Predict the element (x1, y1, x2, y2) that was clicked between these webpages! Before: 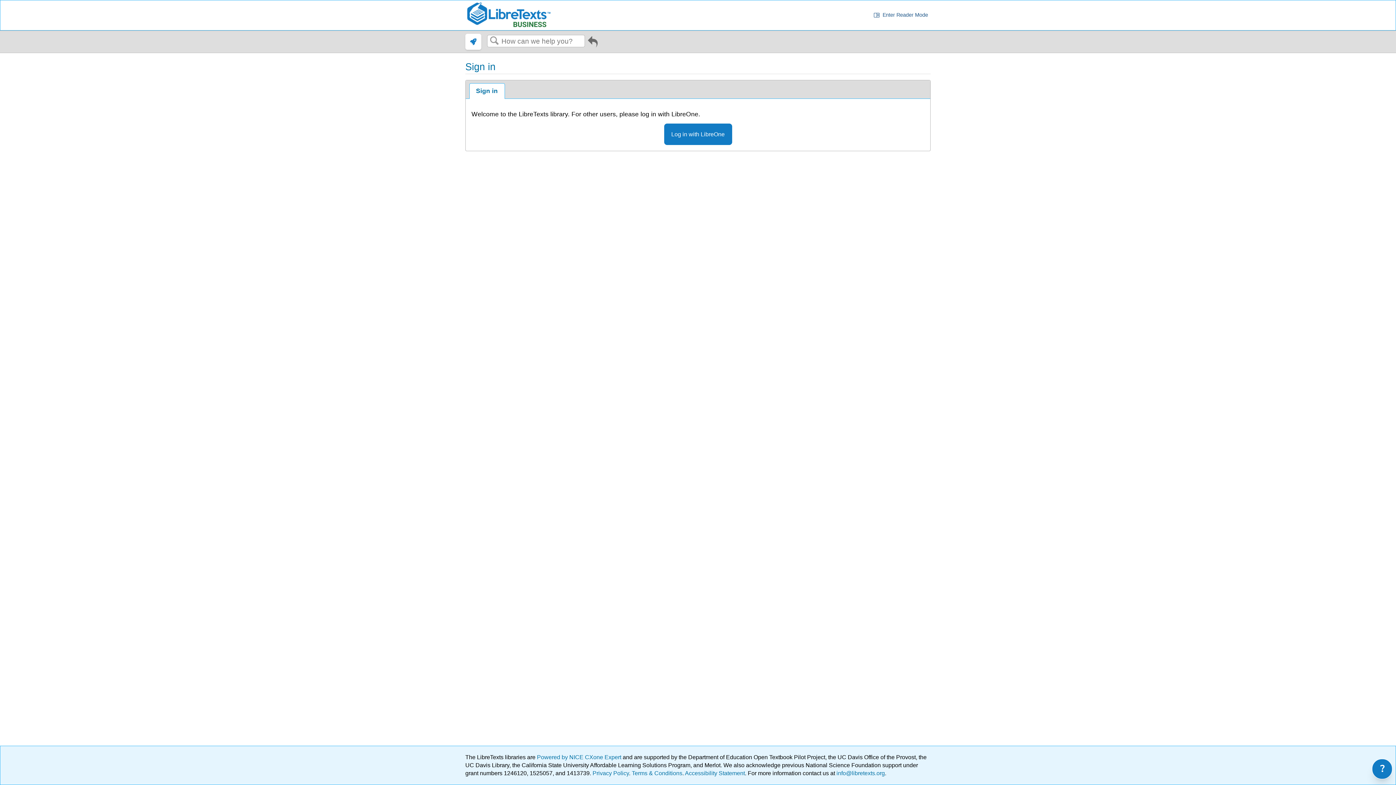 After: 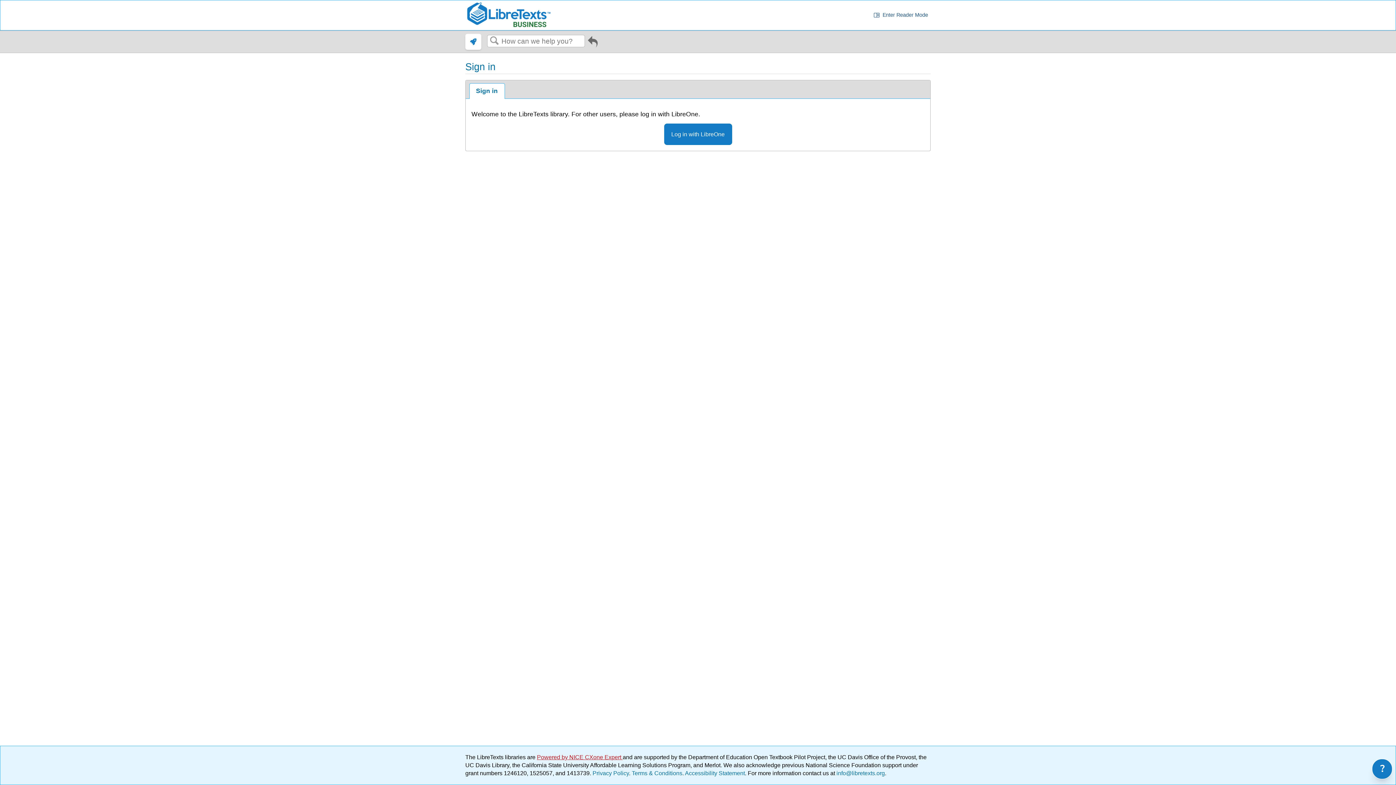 Action: label: Powered by NICE CXone Expert  bbox: (537, 754, 622, 760)